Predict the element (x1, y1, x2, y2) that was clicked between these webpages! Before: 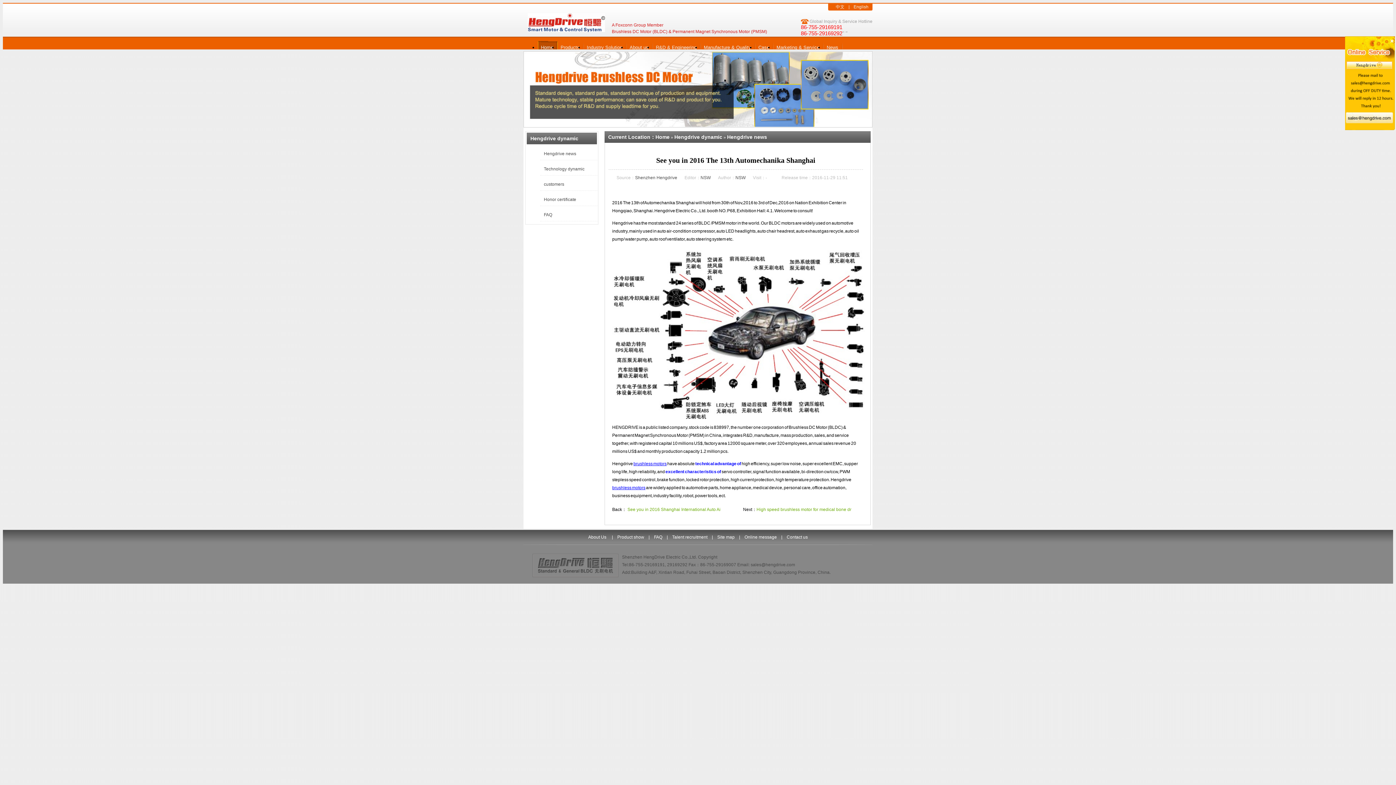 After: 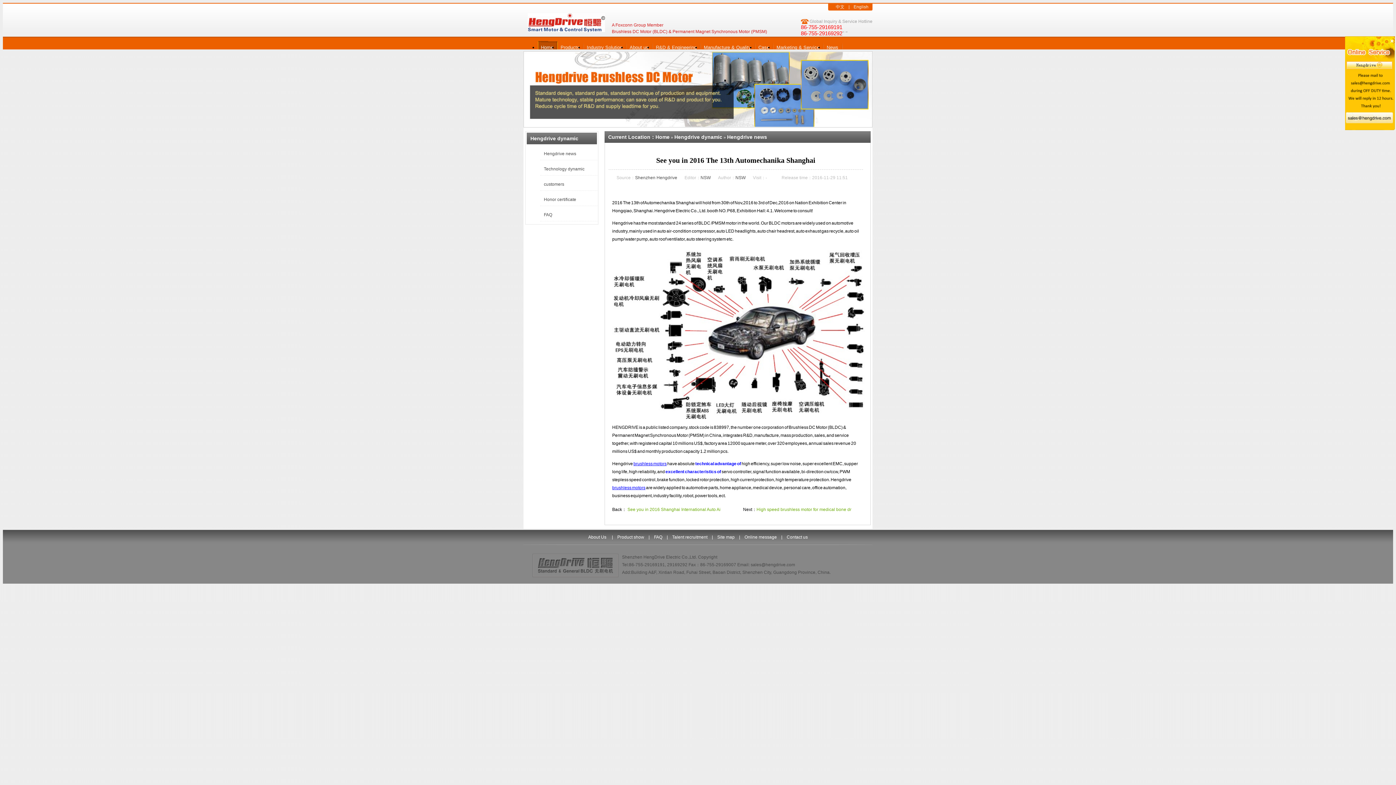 Action: label: brushless motors bbox: (612, 485, 645, 490)